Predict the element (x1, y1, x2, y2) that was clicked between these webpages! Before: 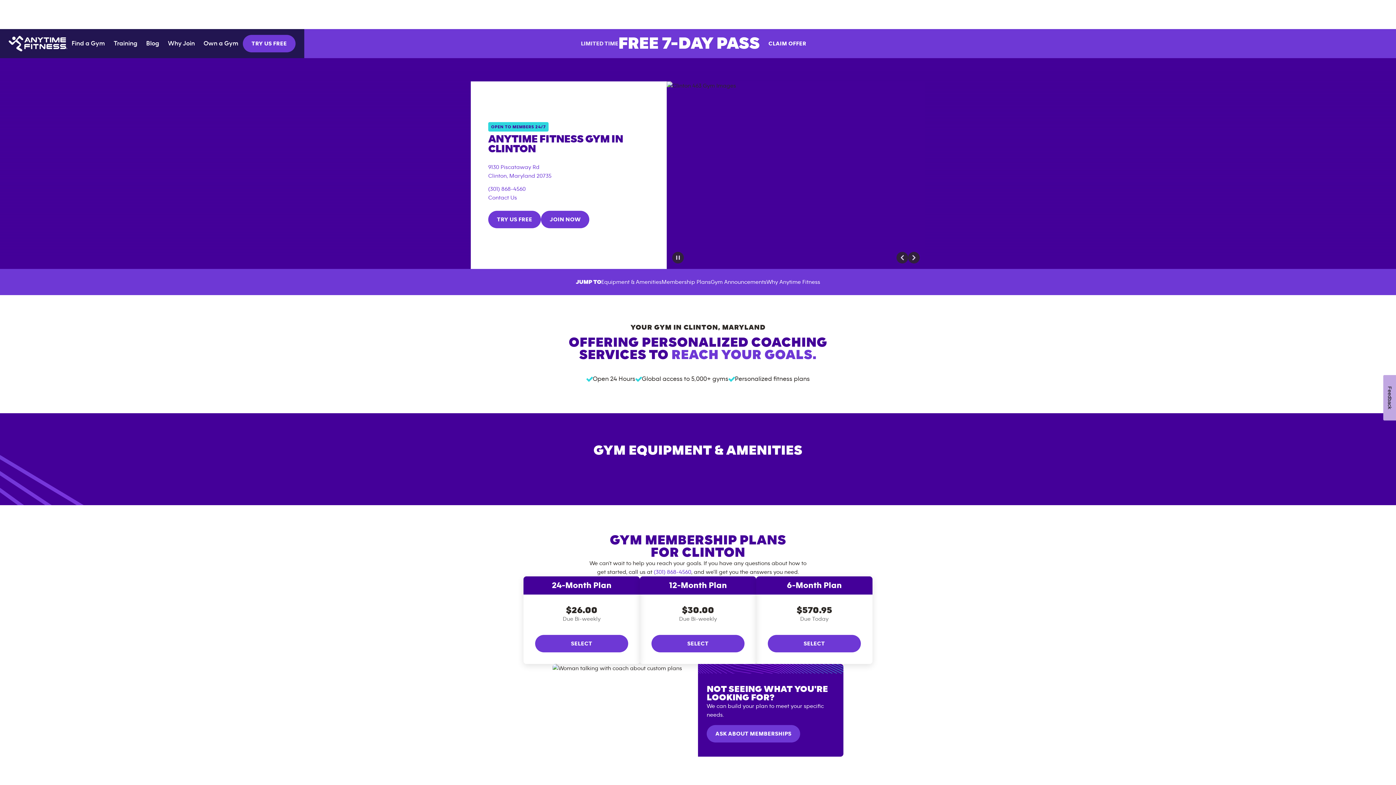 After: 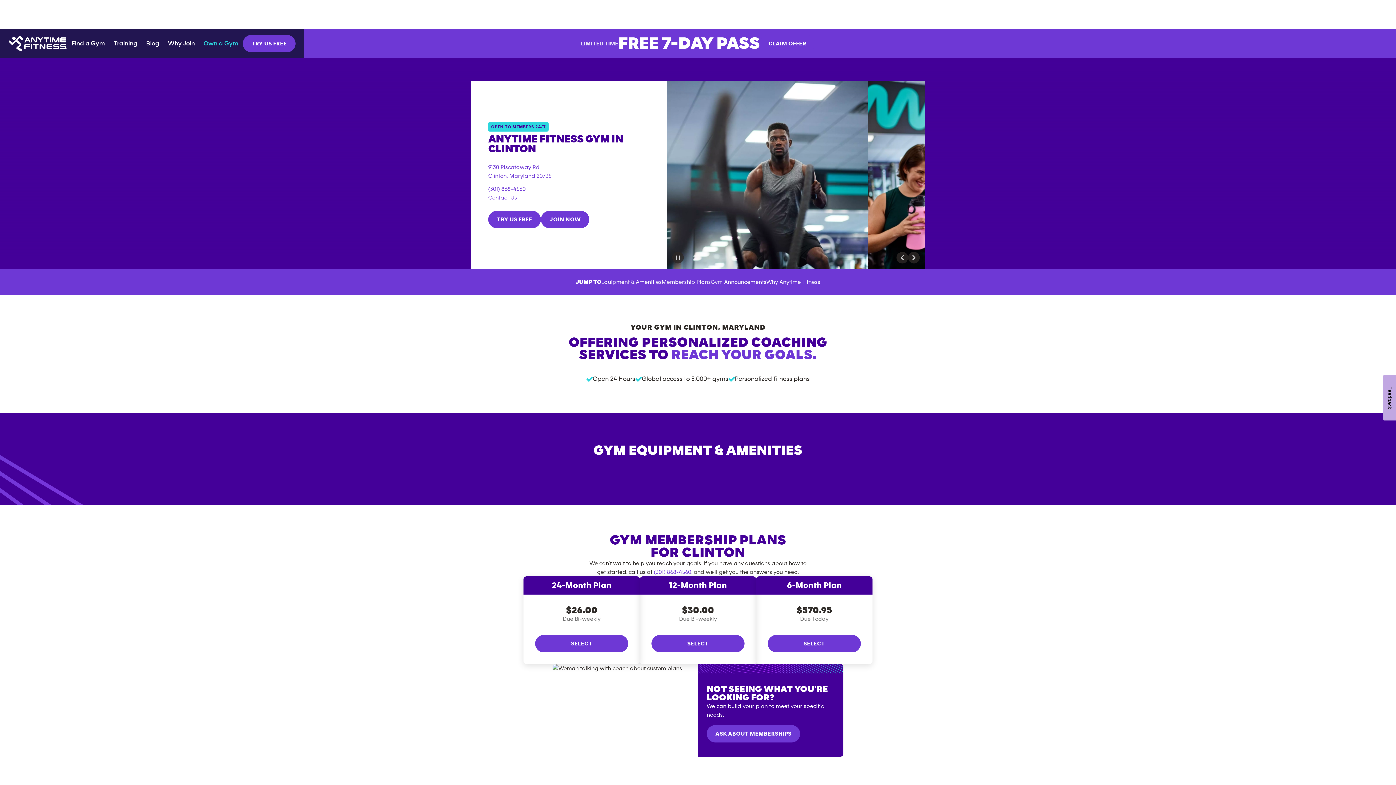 Action: bbox: (199, 36, 242, 51) label: Own a Gym